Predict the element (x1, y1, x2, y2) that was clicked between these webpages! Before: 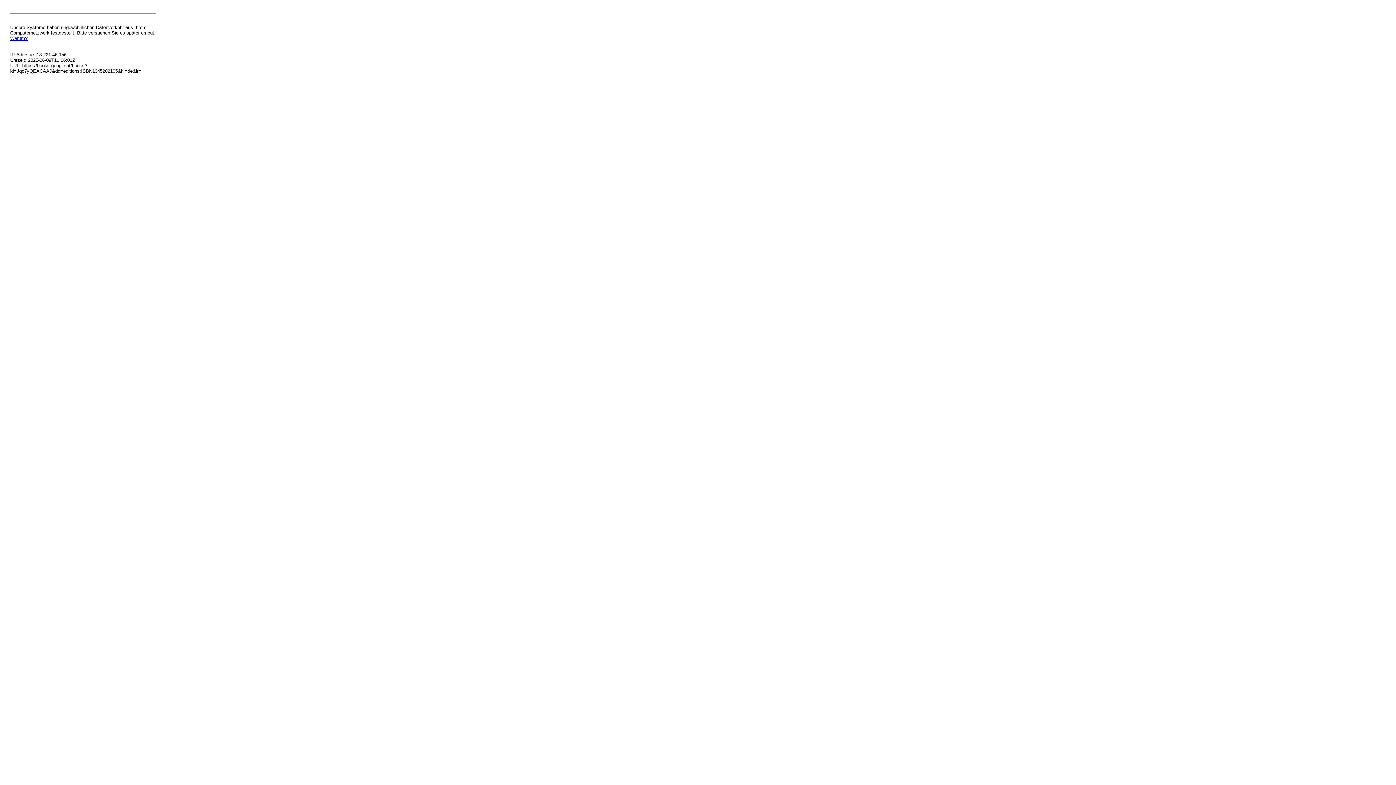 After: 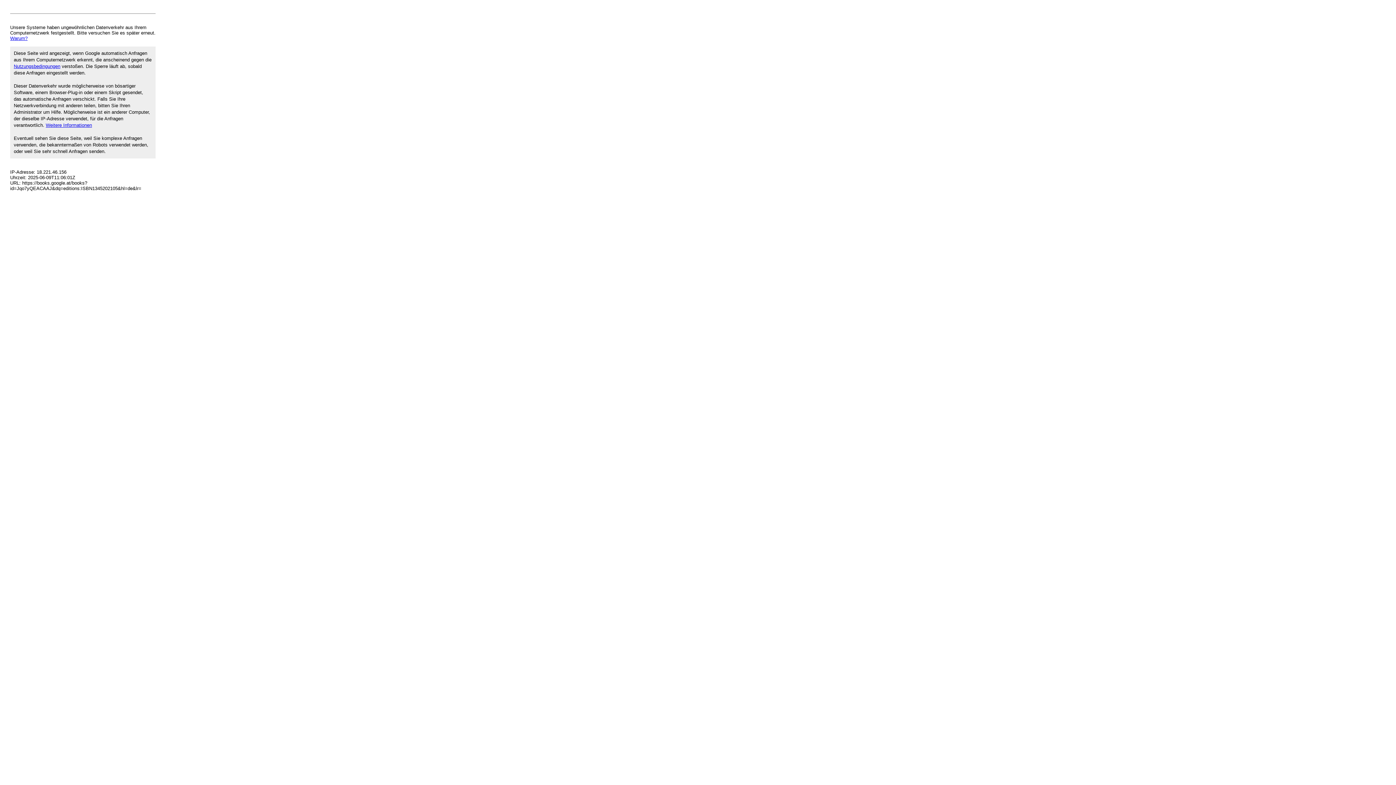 Action: label: Warum? bbox: (10, 35, 27, 41)